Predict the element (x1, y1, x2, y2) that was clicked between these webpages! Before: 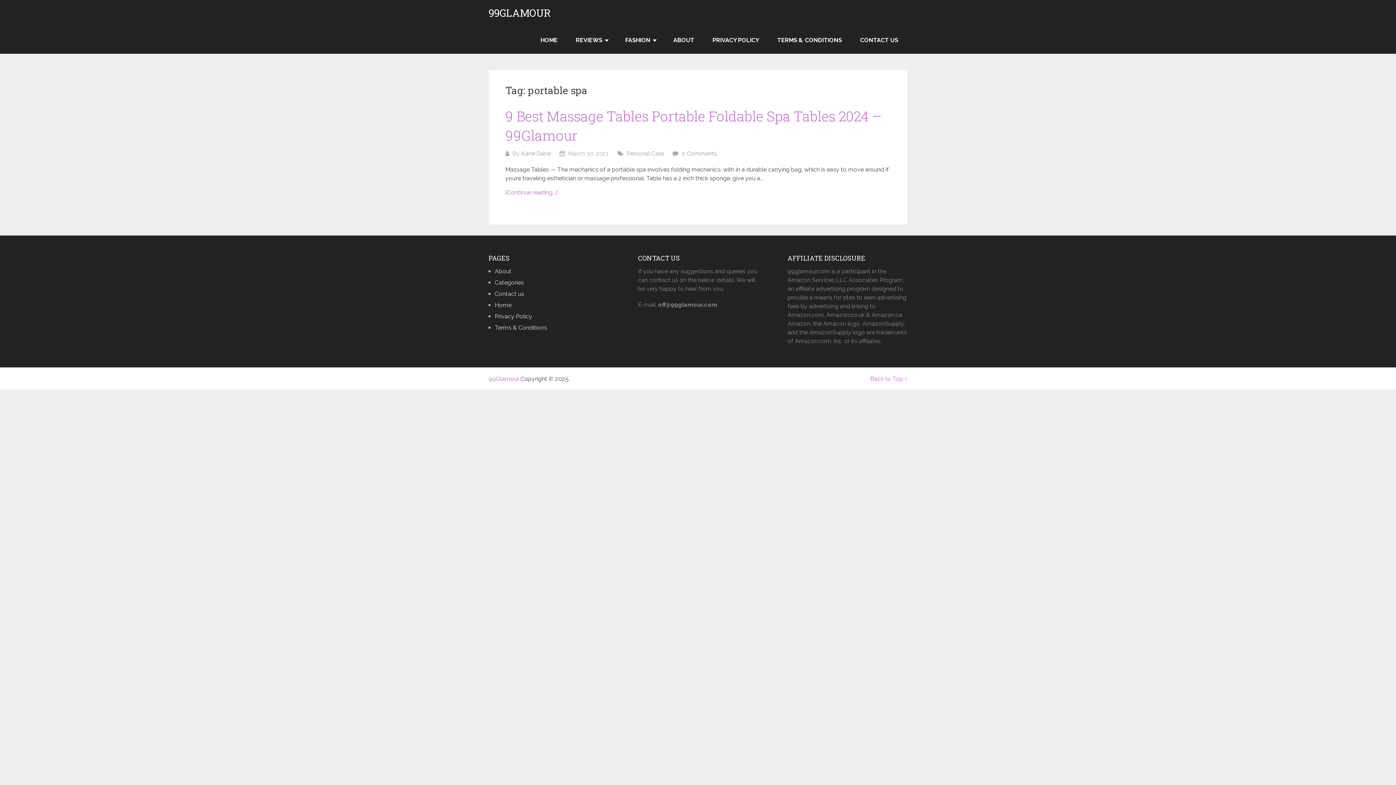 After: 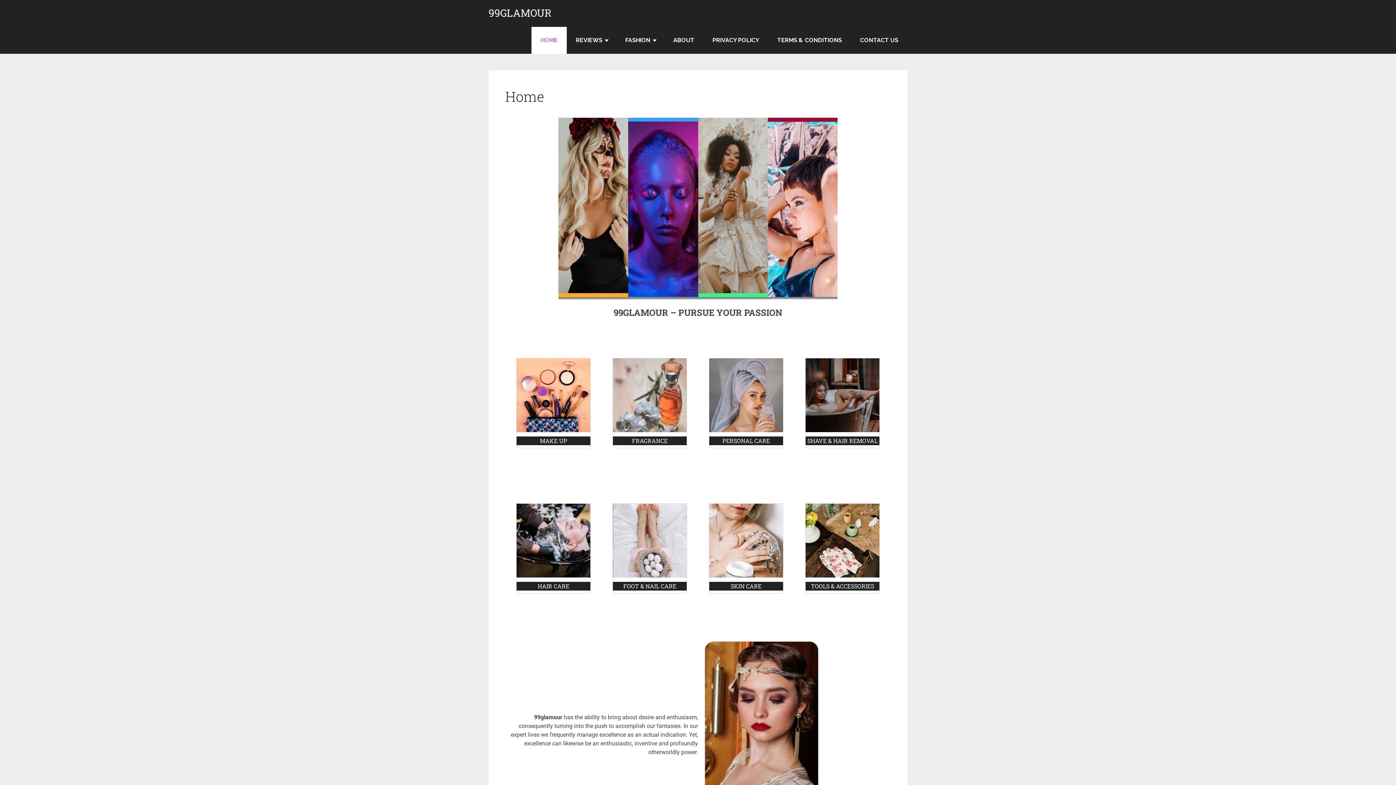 Action: label: 99GLAMOUR bbox: (488, 8, 550, 18)